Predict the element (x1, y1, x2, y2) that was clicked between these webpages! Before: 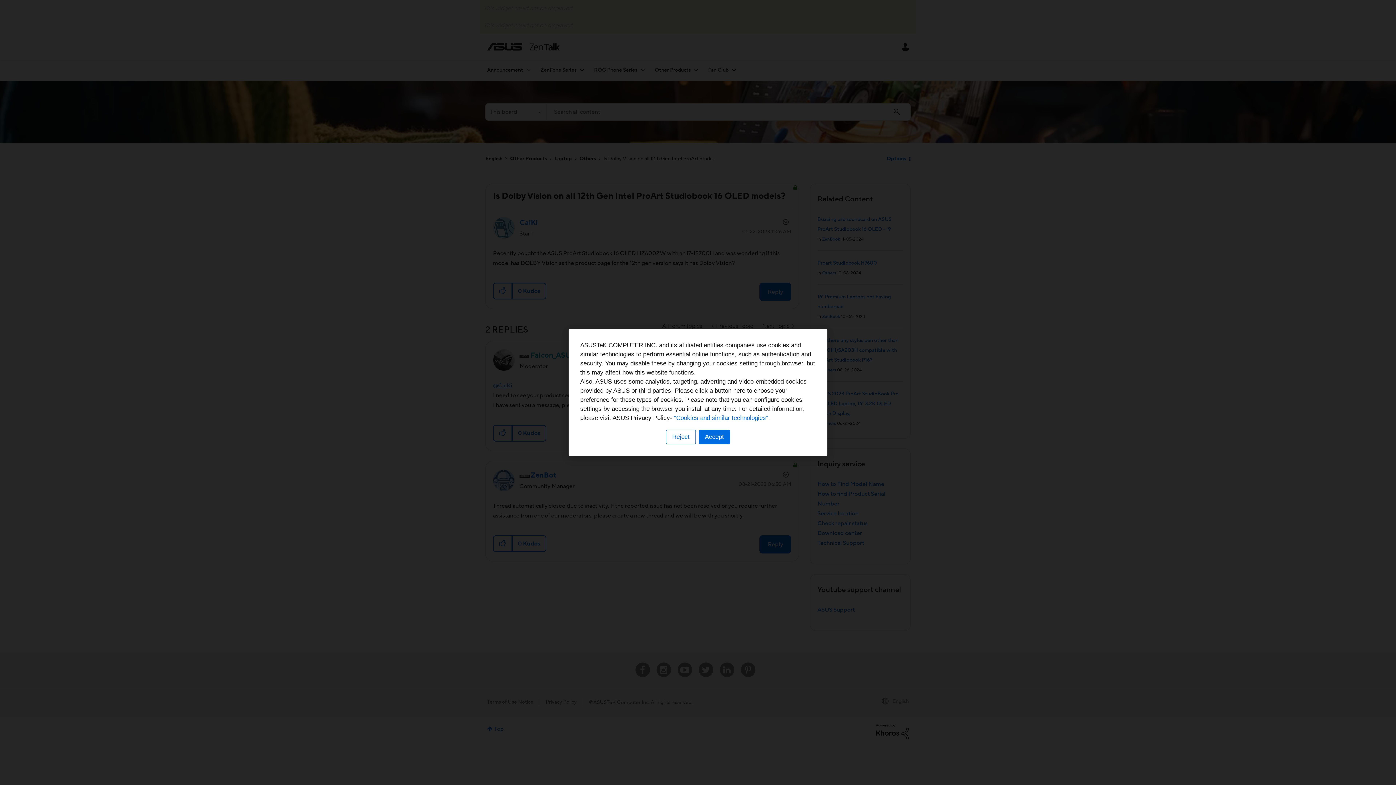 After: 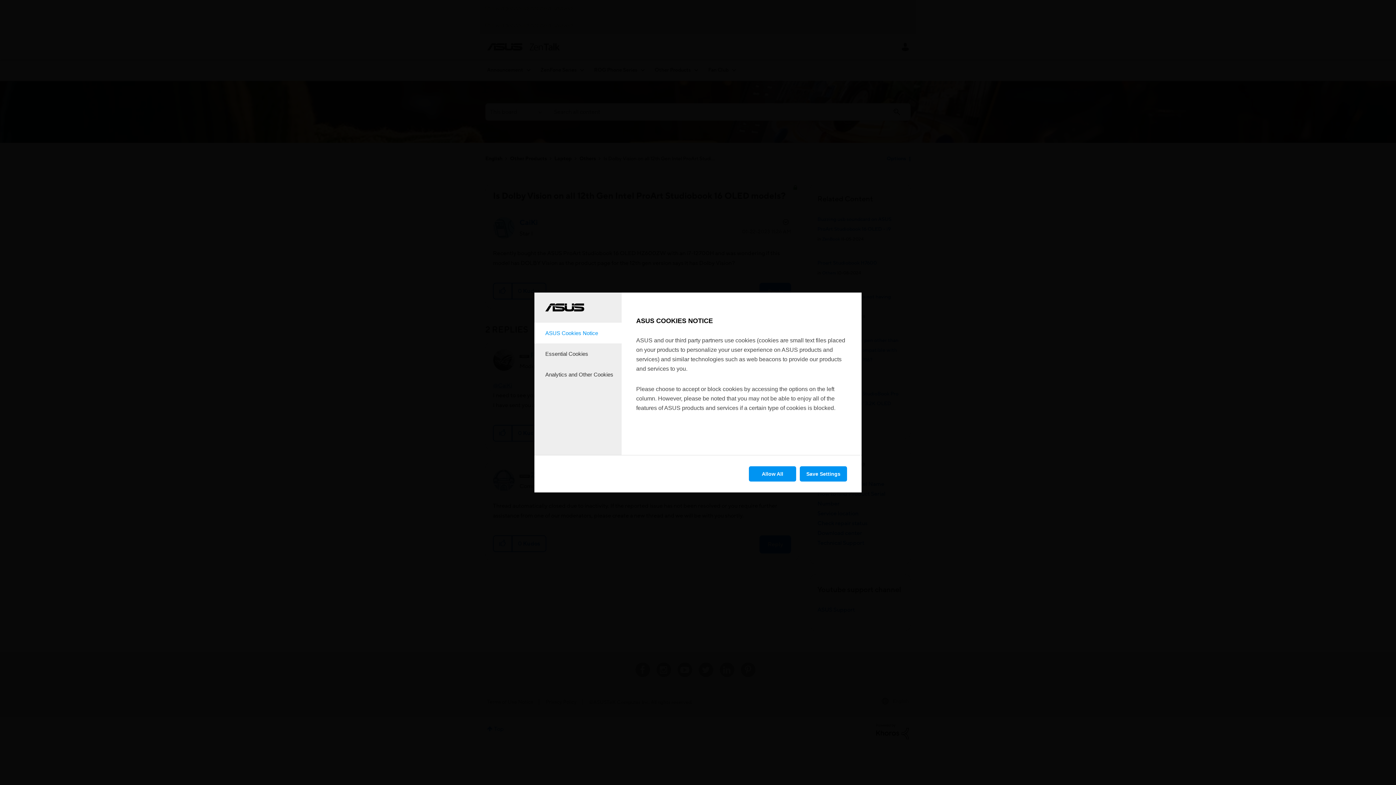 Action: bbox: (666, 430, 696, 444) label: Reject